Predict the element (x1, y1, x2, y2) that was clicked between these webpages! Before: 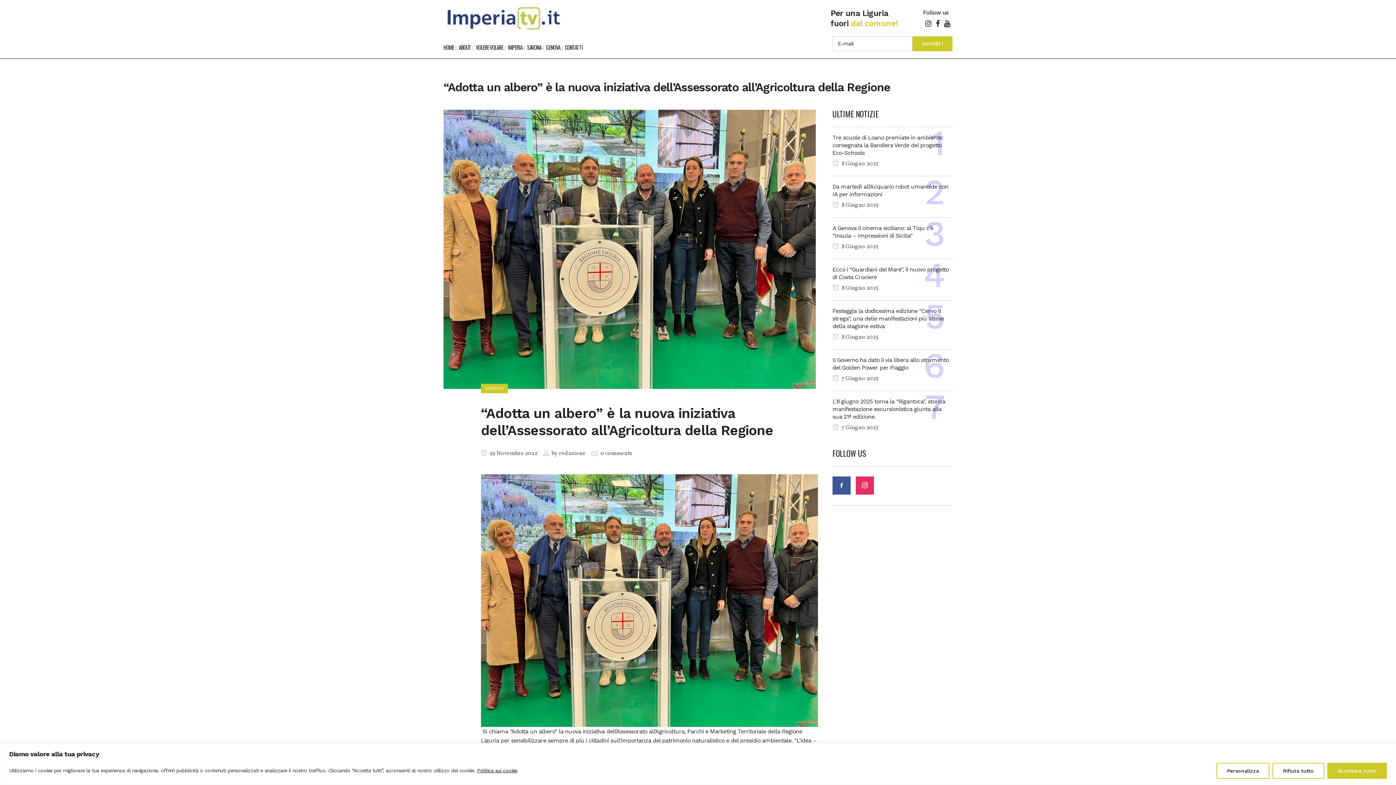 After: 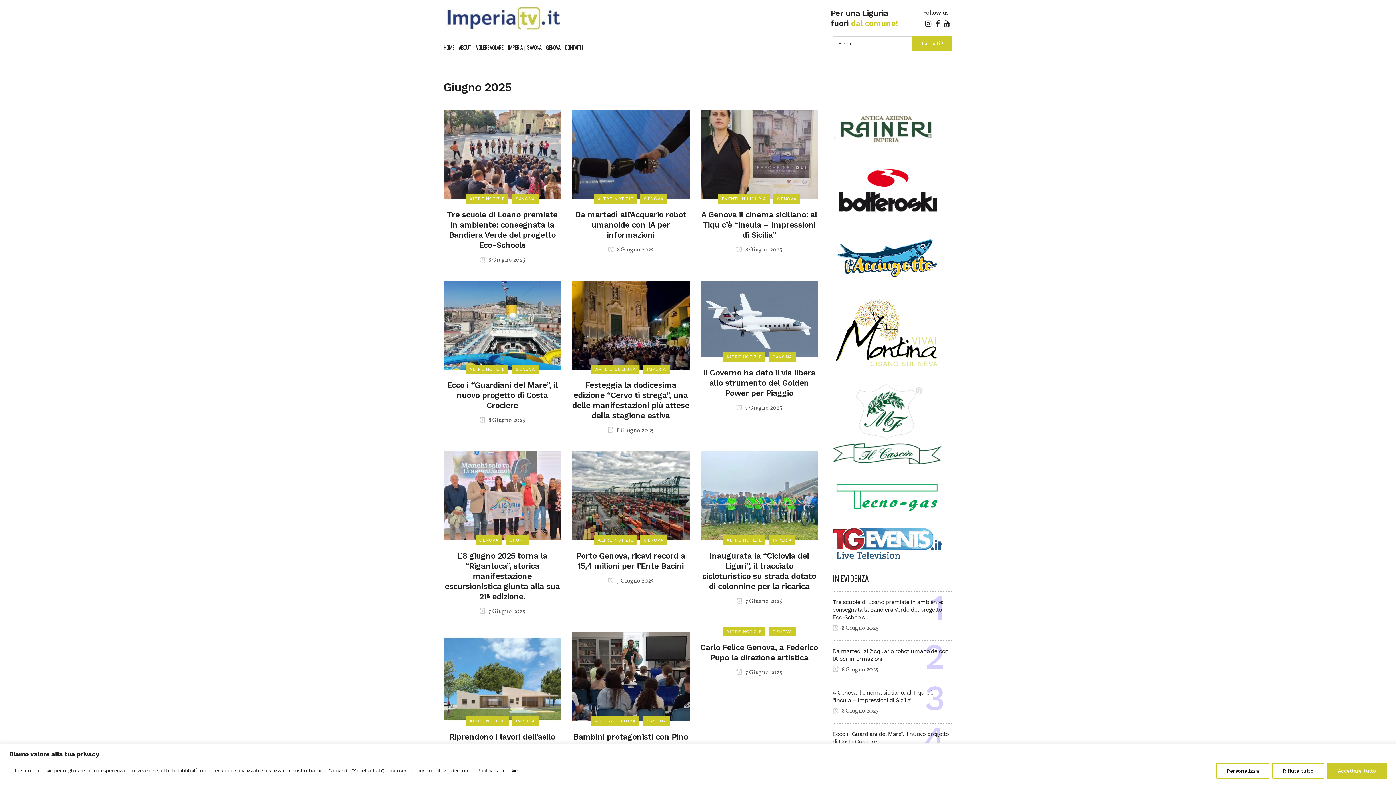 Action: bbox: (832, 333, 878, 341) label:  8 Giugno 2025